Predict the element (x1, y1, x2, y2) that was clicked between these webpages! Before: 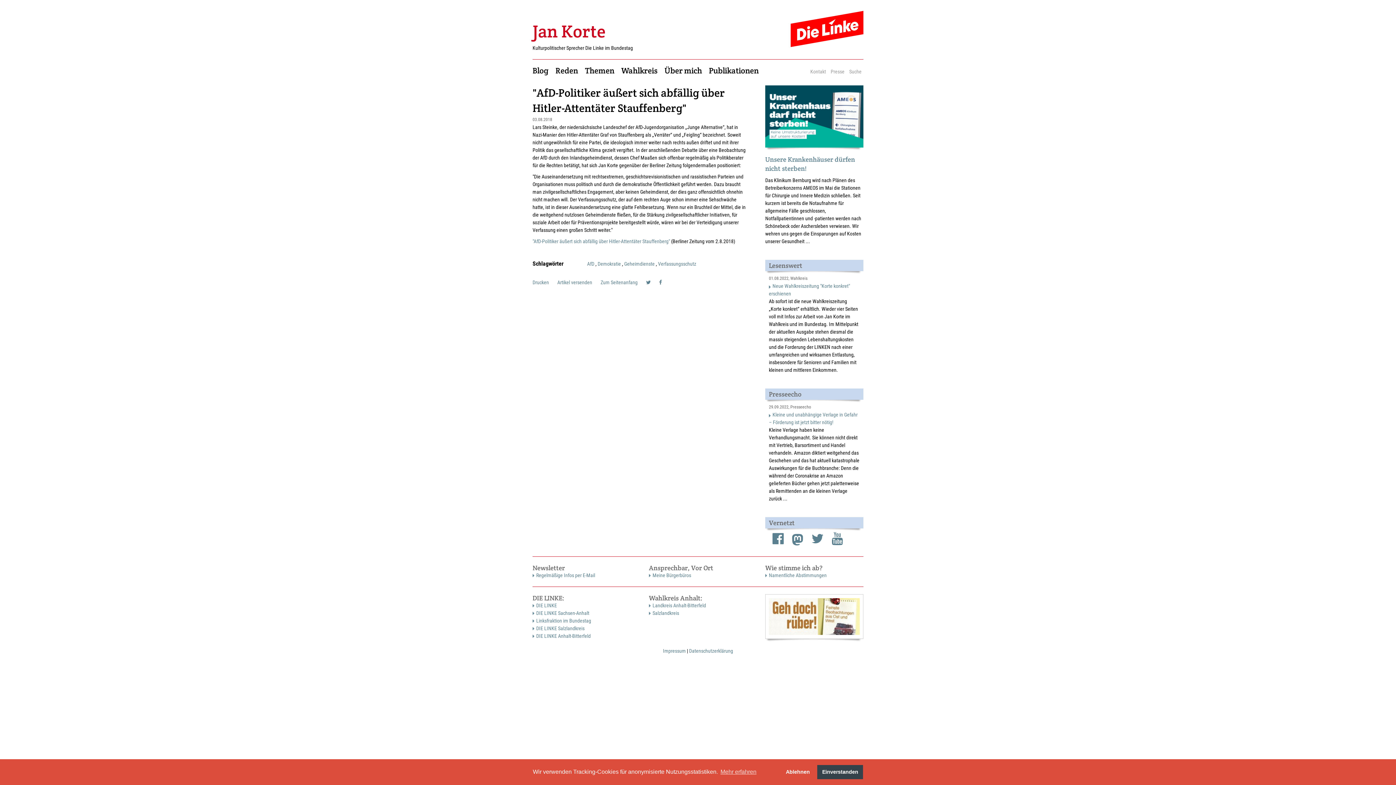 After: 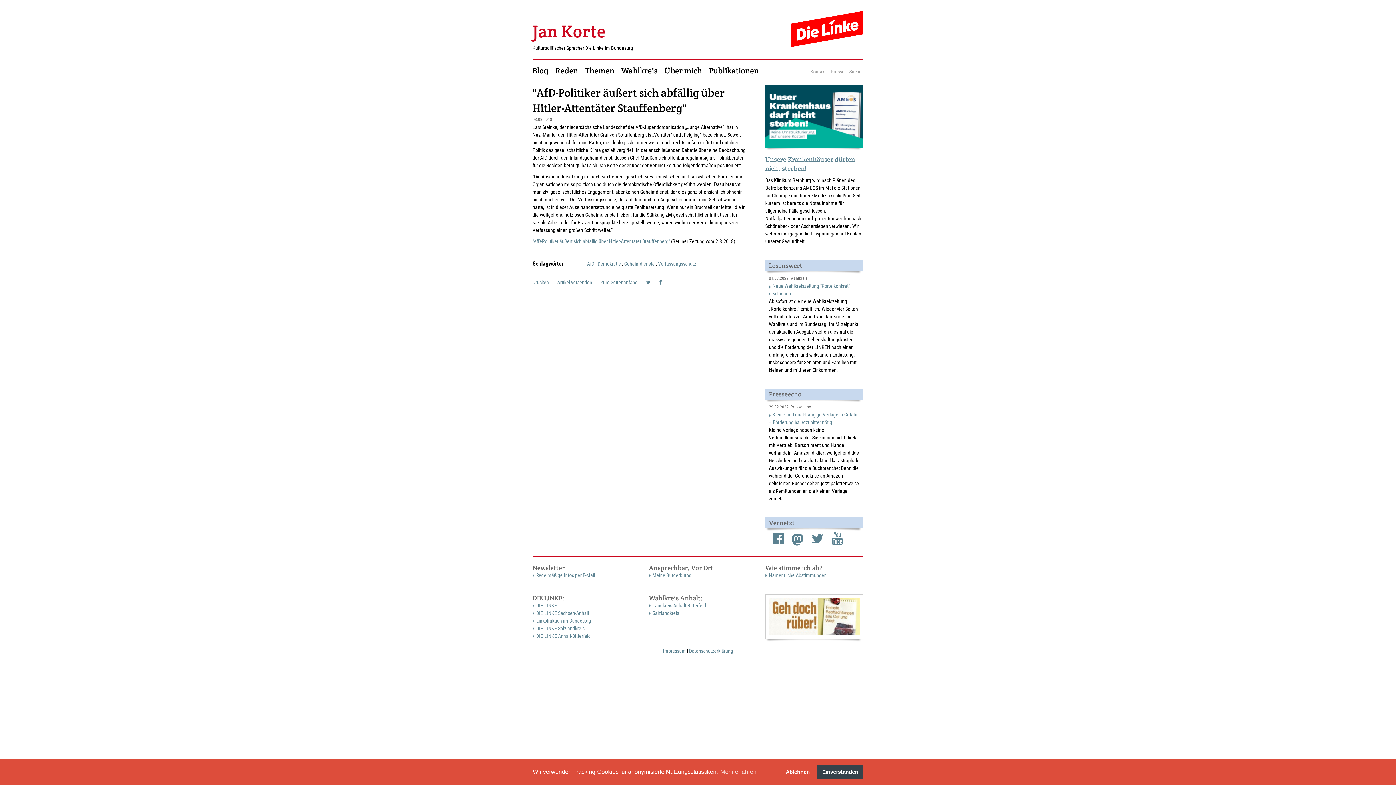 Action: label: Drucken bbox: (532, 279, 549, 285)